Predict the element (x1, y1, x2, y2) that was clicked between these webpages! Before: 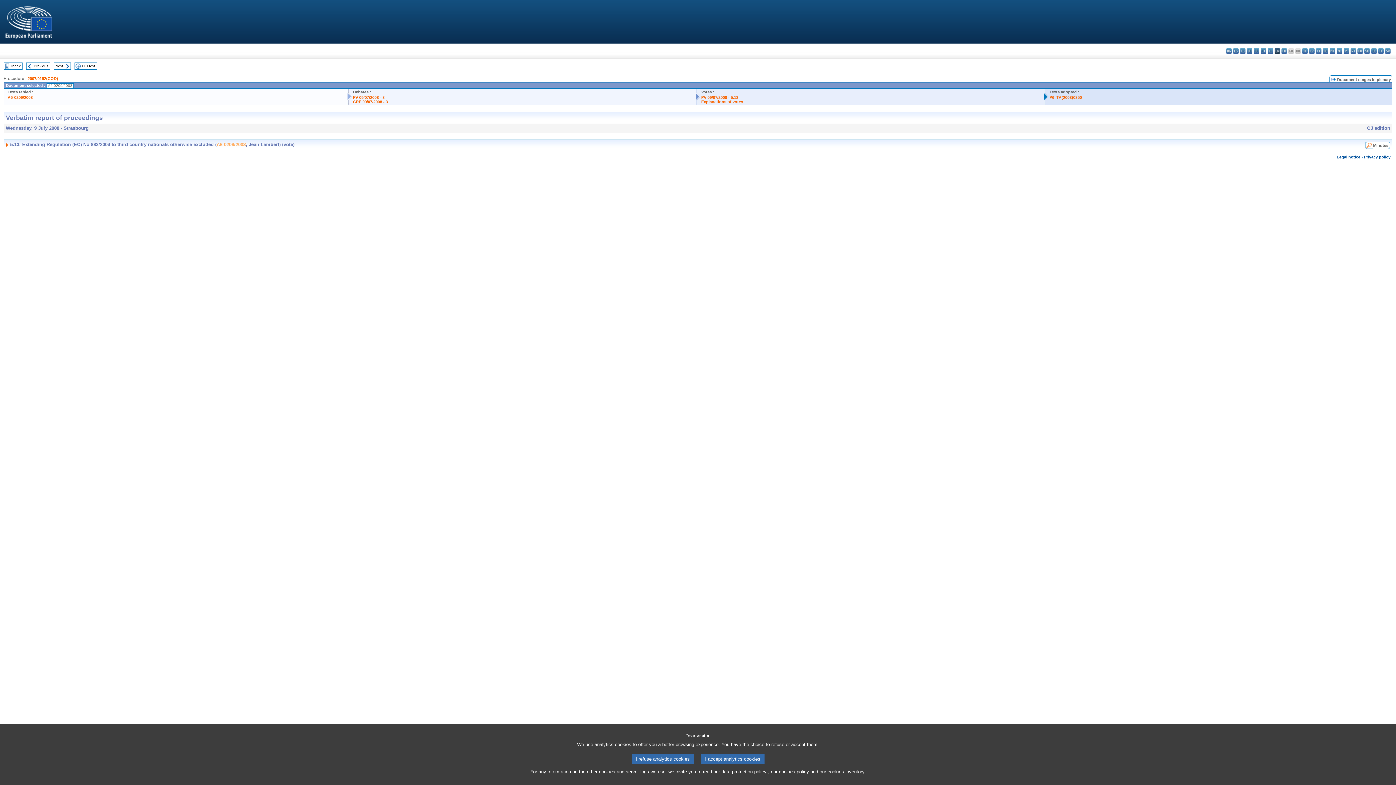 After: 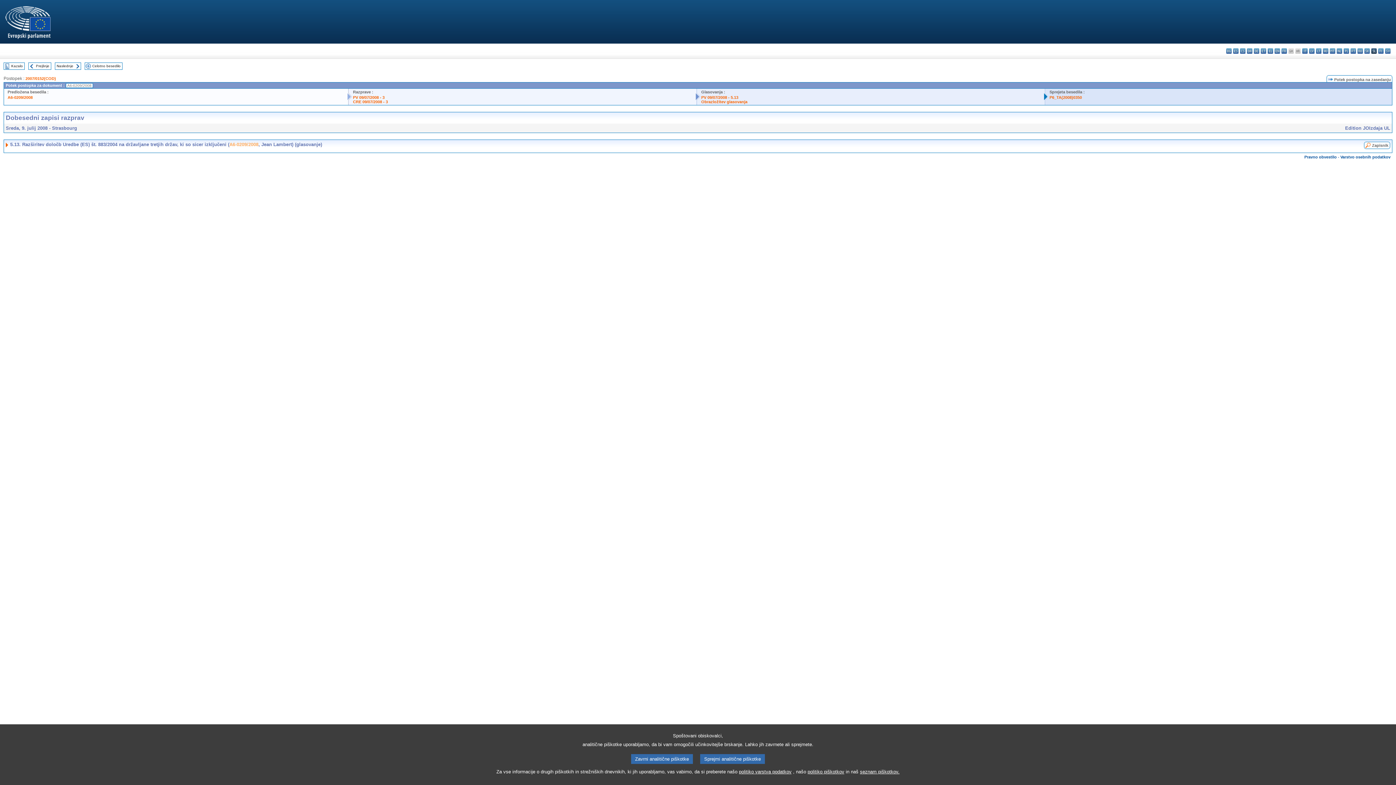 Action: label: sl - slovenščina bbox: (1371, 48, 1377, 53)